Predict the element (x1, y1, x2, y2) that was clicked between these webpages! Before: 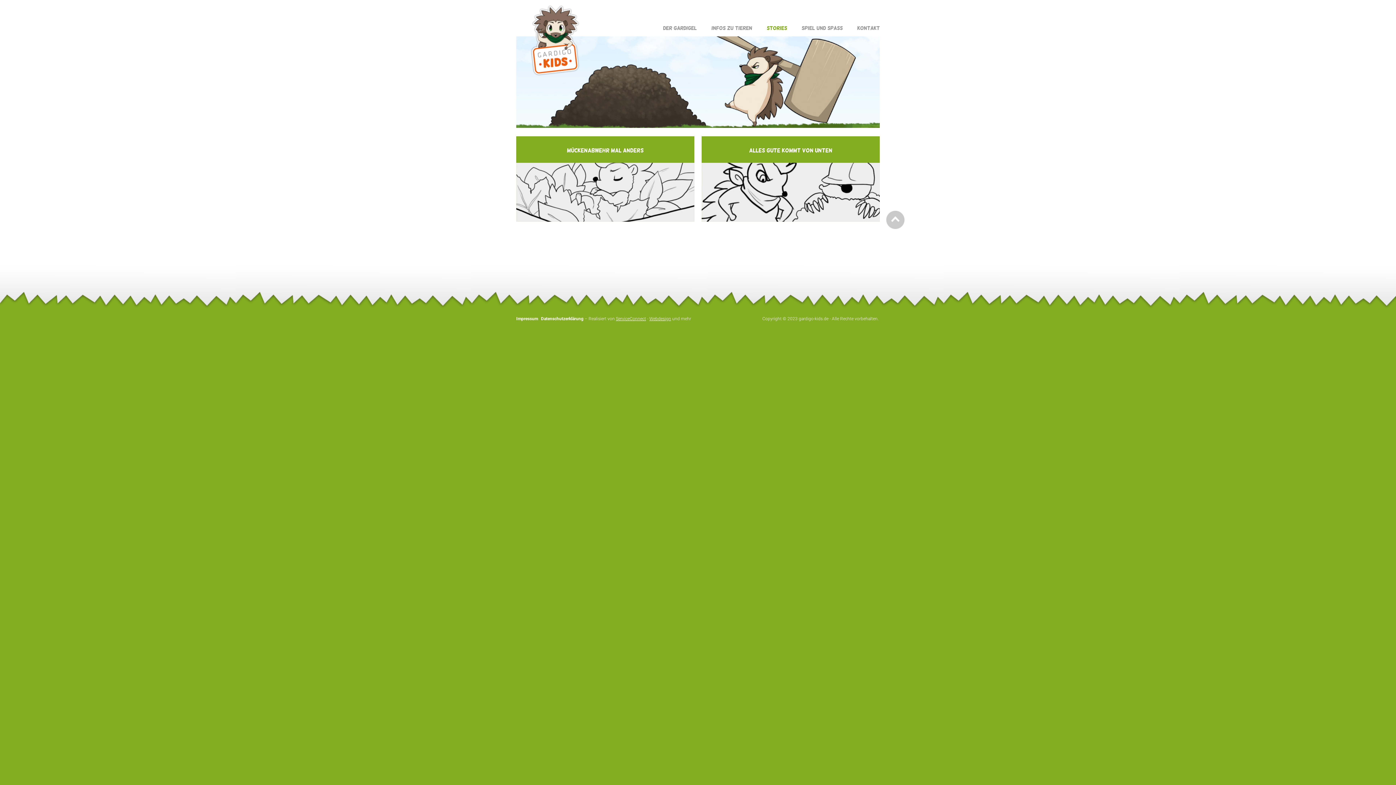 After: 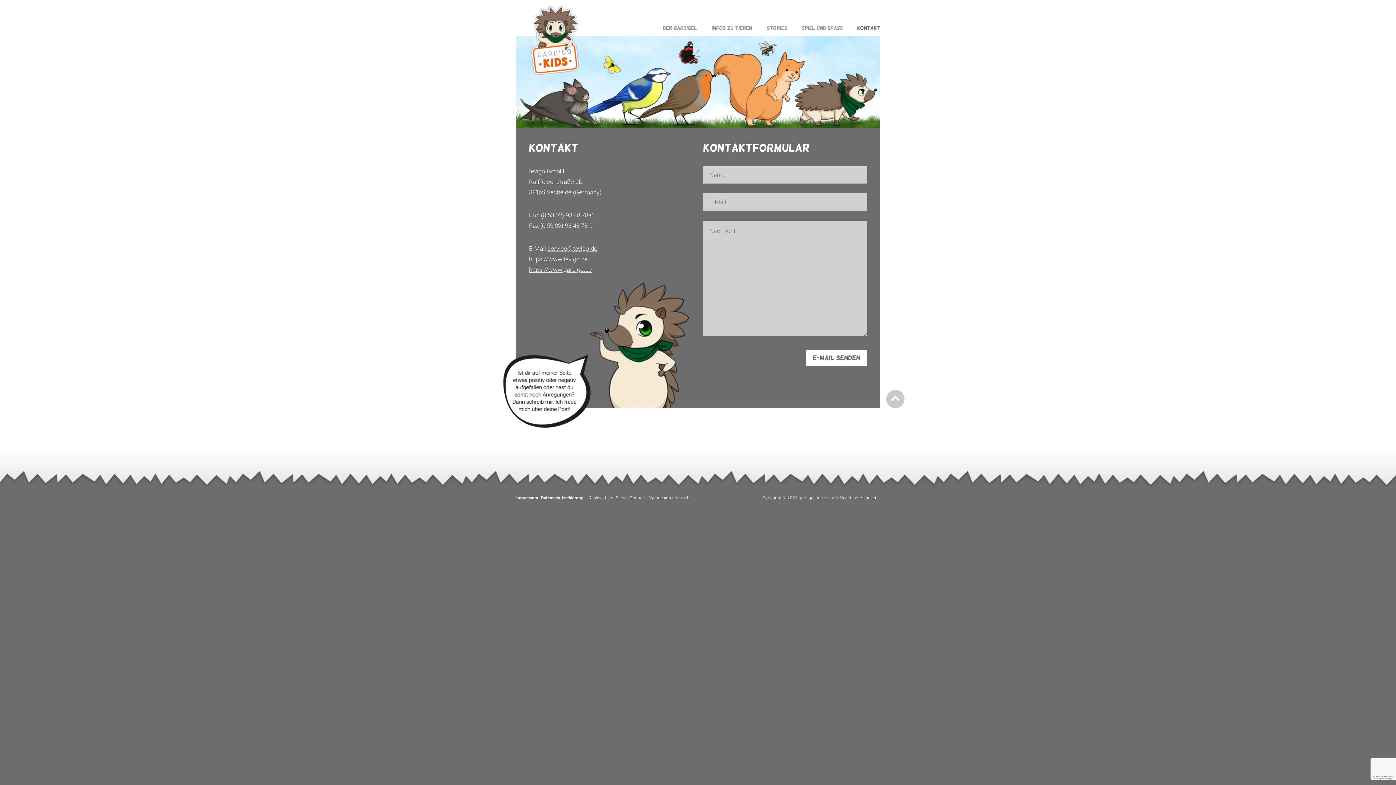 Action: label: KONTAKT bbox: (850, 19, 880, 36)